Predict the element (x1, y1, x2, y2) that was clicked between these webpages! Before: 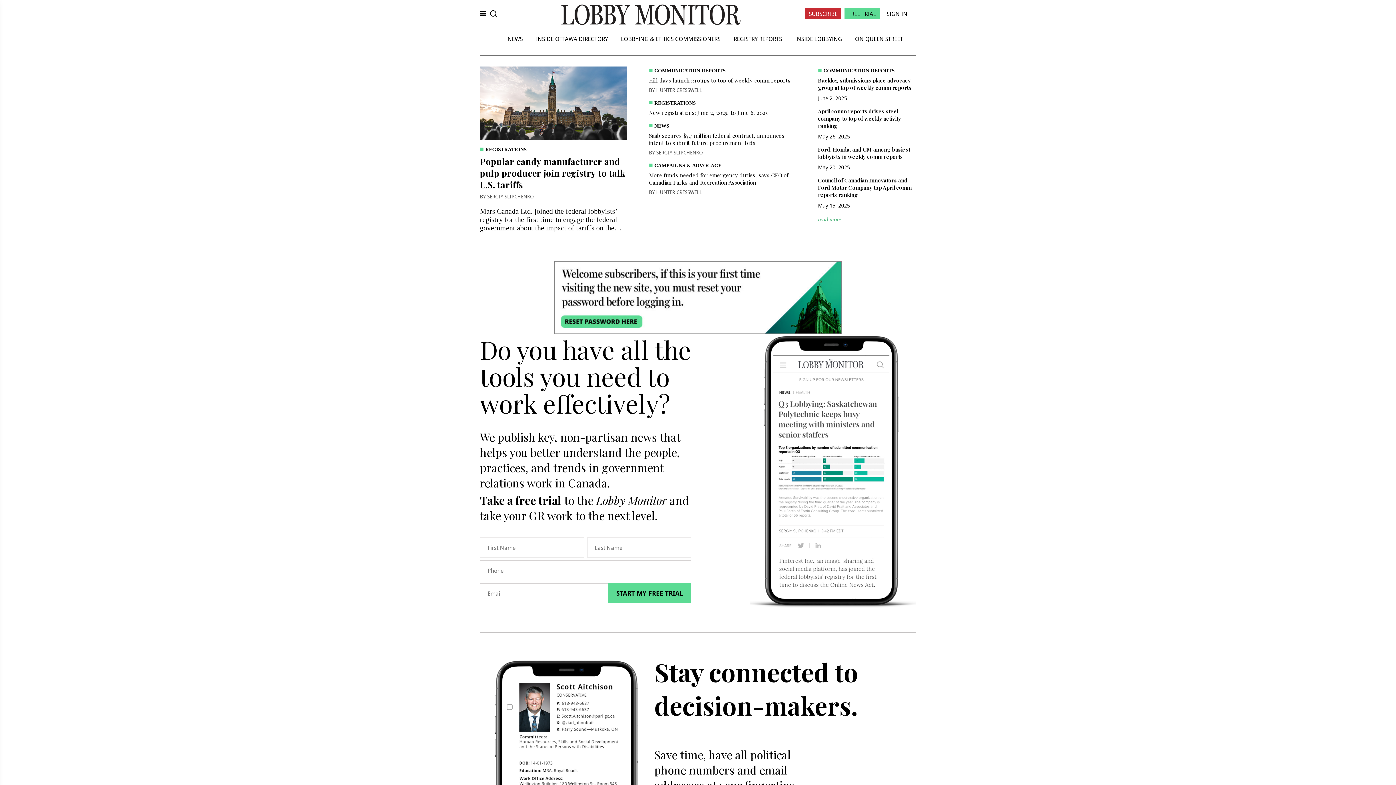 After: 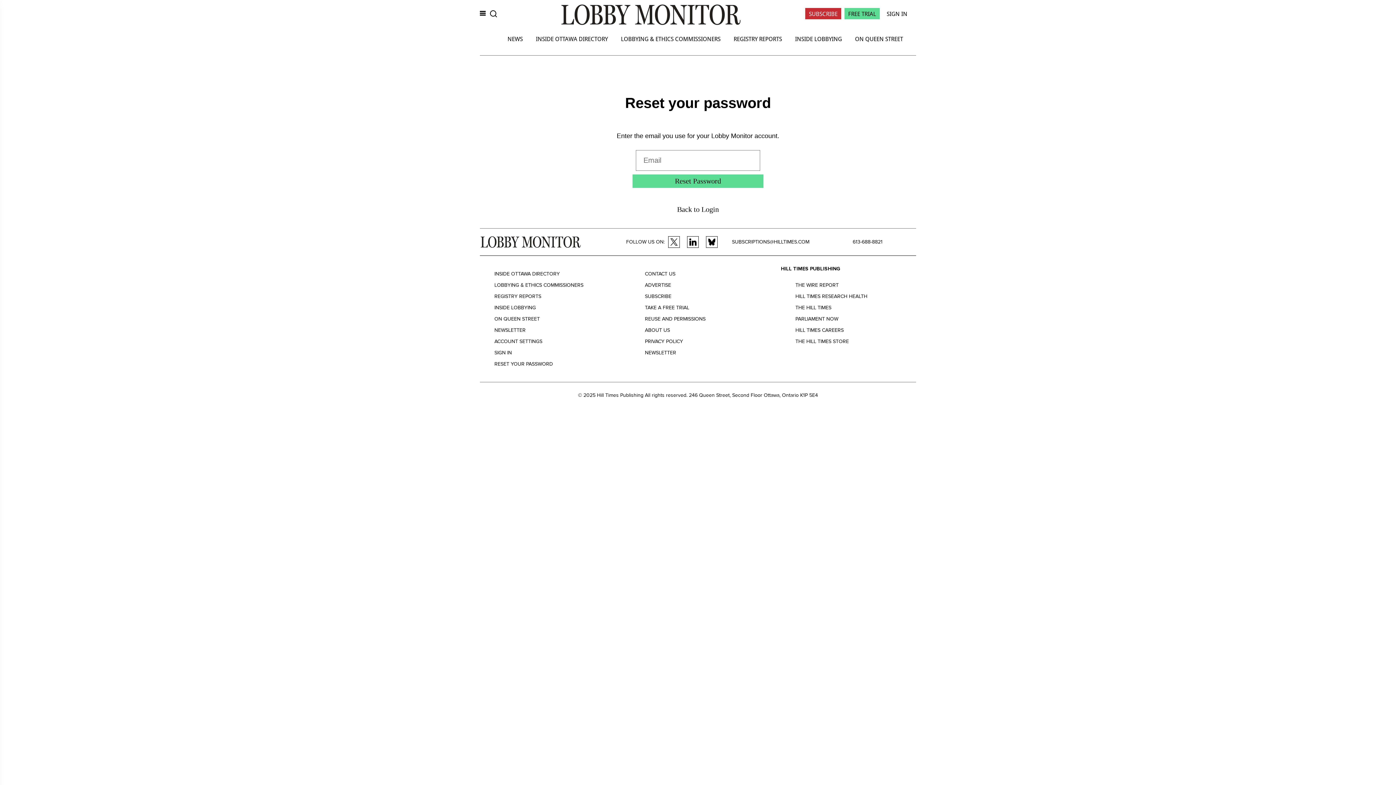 Action: bbox: (554, 326, 841, 336)